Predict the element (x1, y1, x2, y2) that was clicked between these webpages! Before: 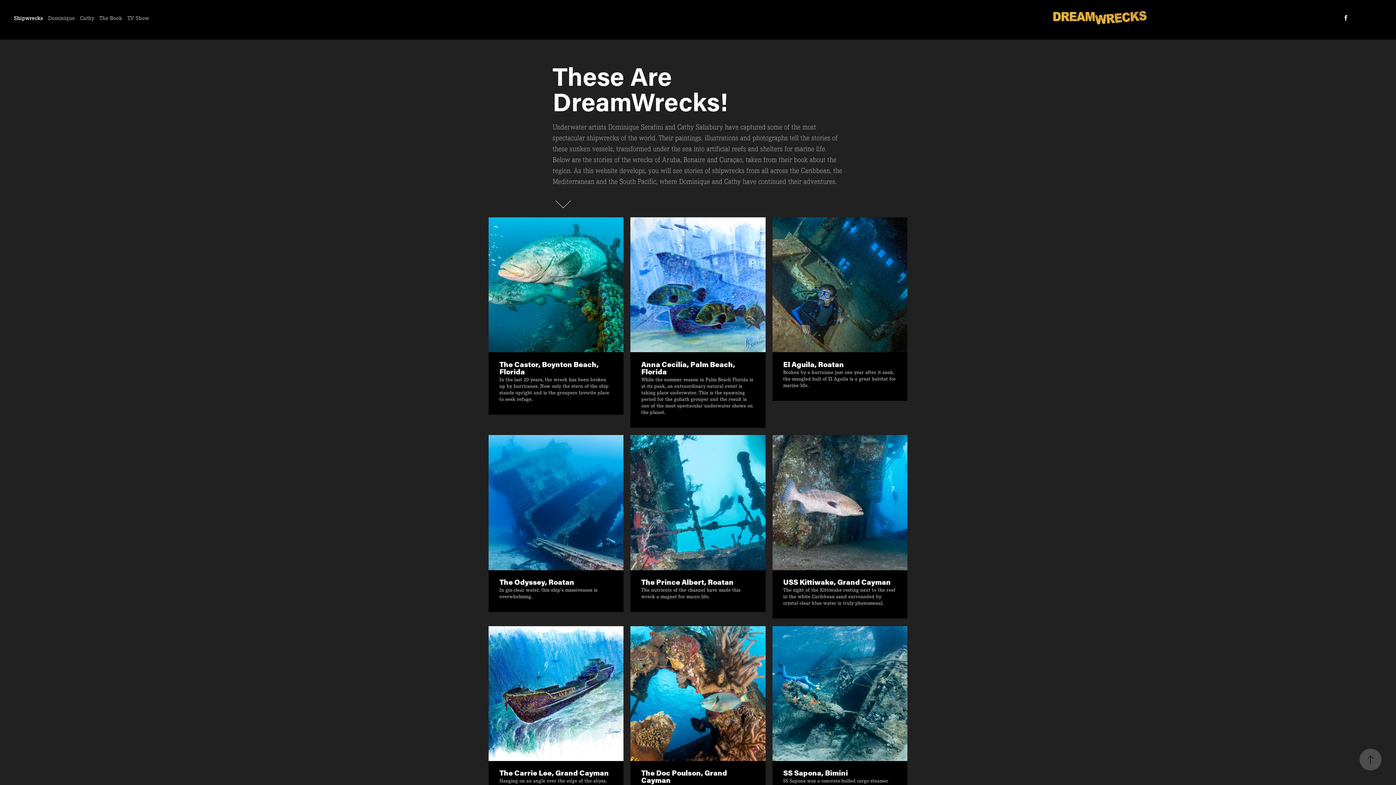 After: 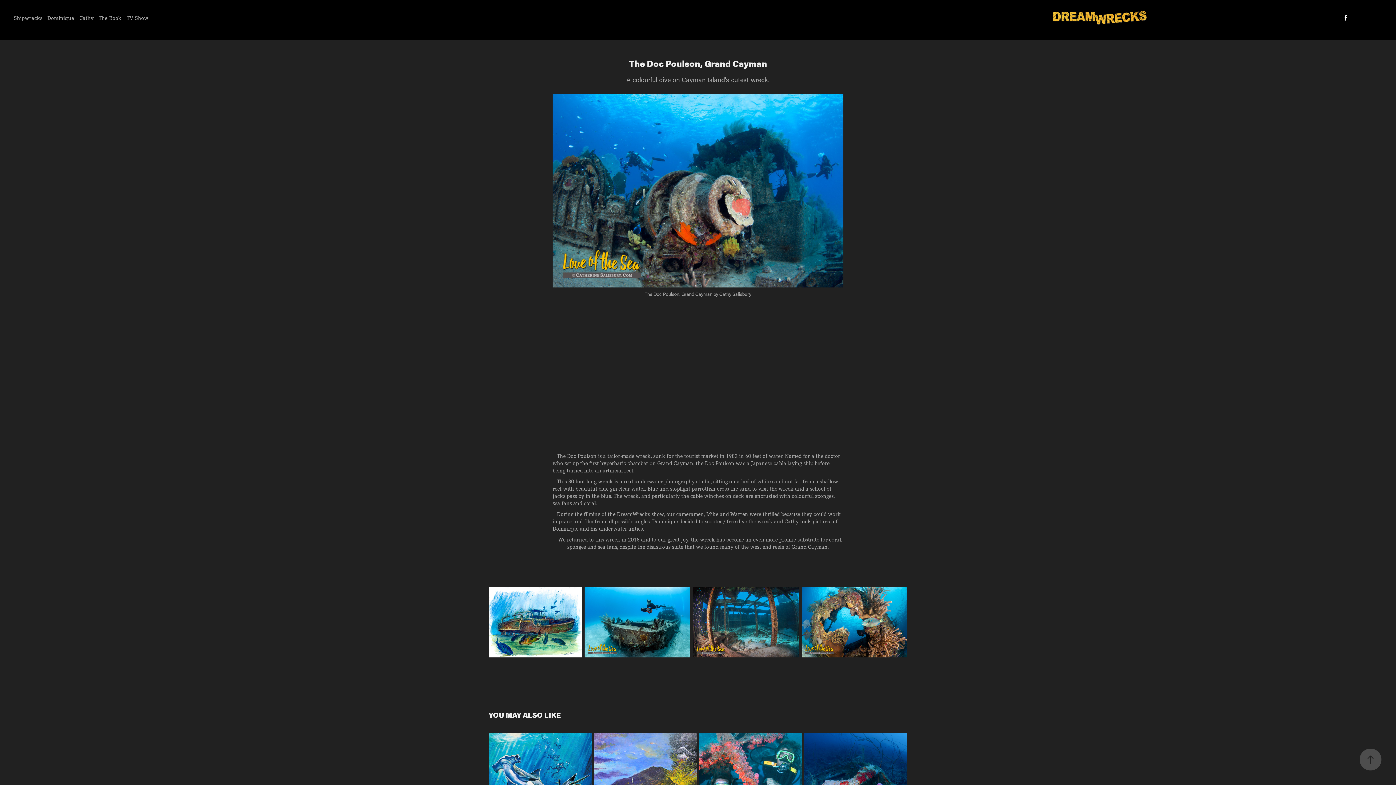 Action: bbox: (630, 626, 765, 830) label: The Doc Poulson, Grand Cayman
A colourful dive on Cayman Island's cutest wreck.